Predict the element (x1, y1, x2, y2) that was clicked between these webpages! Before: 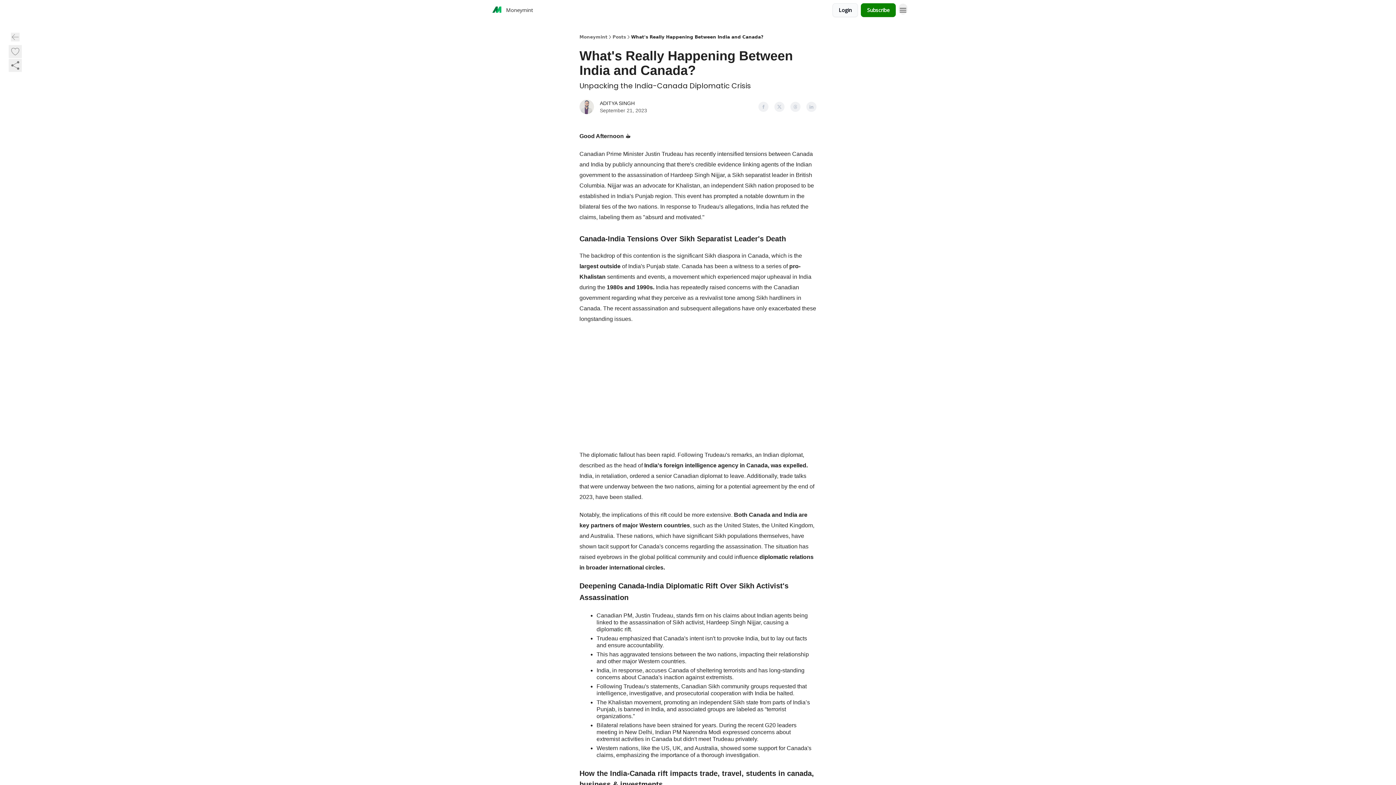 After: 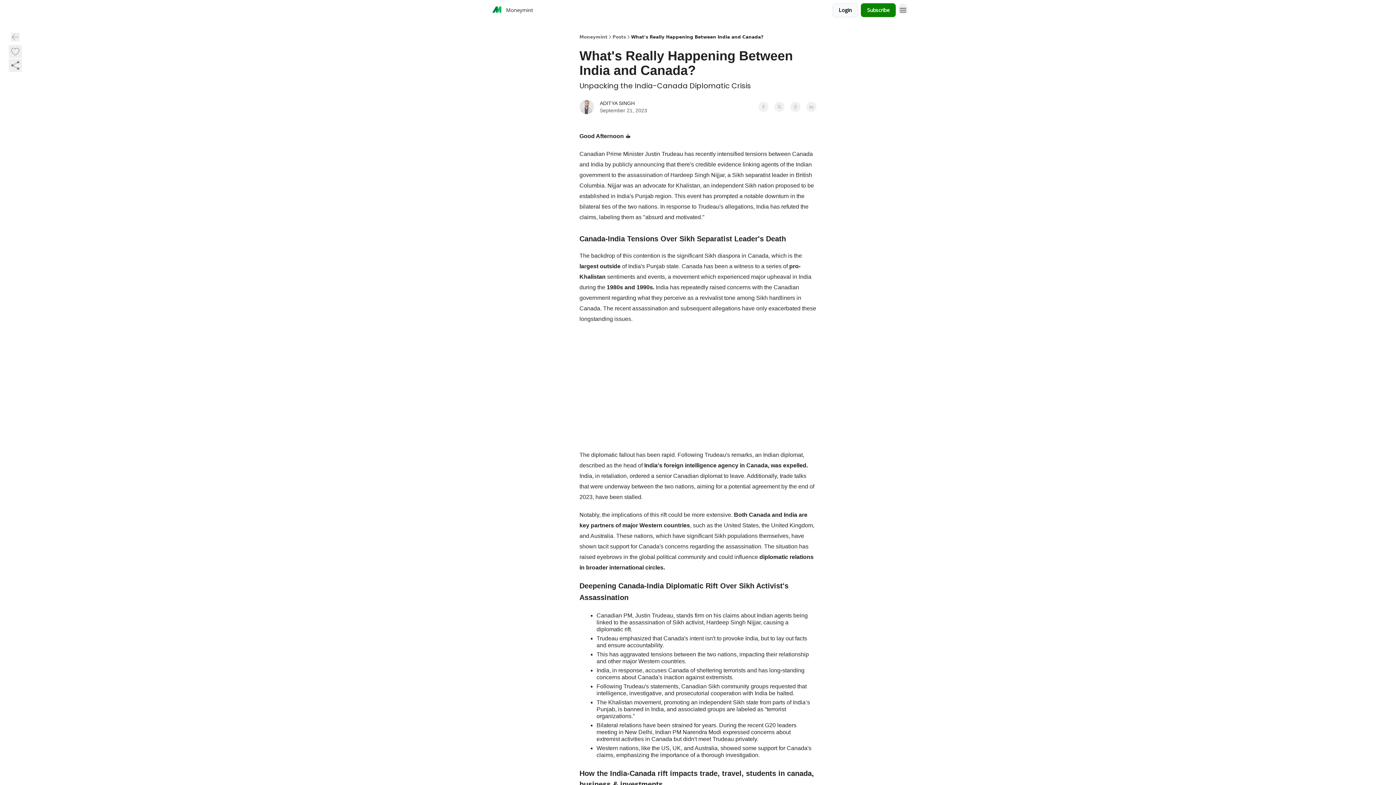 Action: label: ADITYA SINGH bbox: (600, 100, 634, 106)